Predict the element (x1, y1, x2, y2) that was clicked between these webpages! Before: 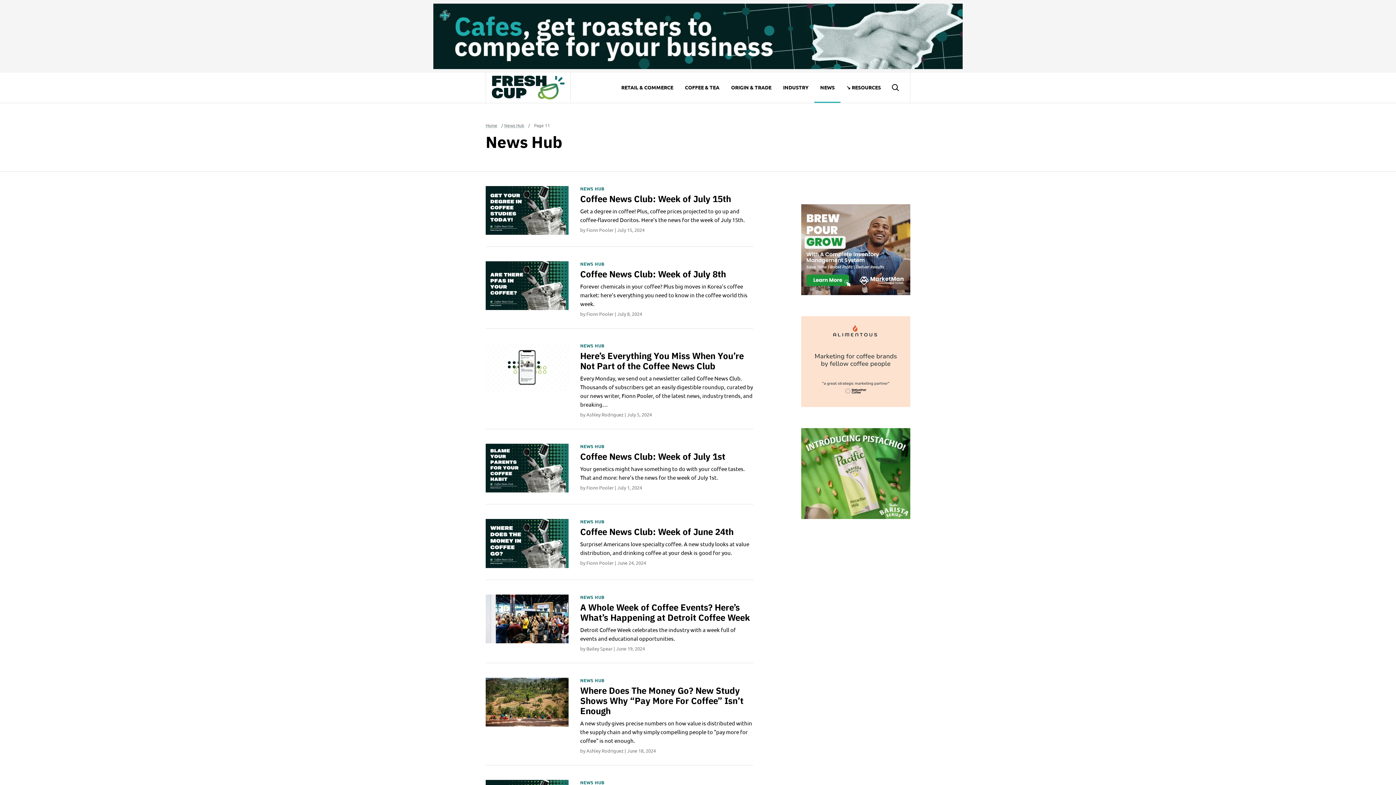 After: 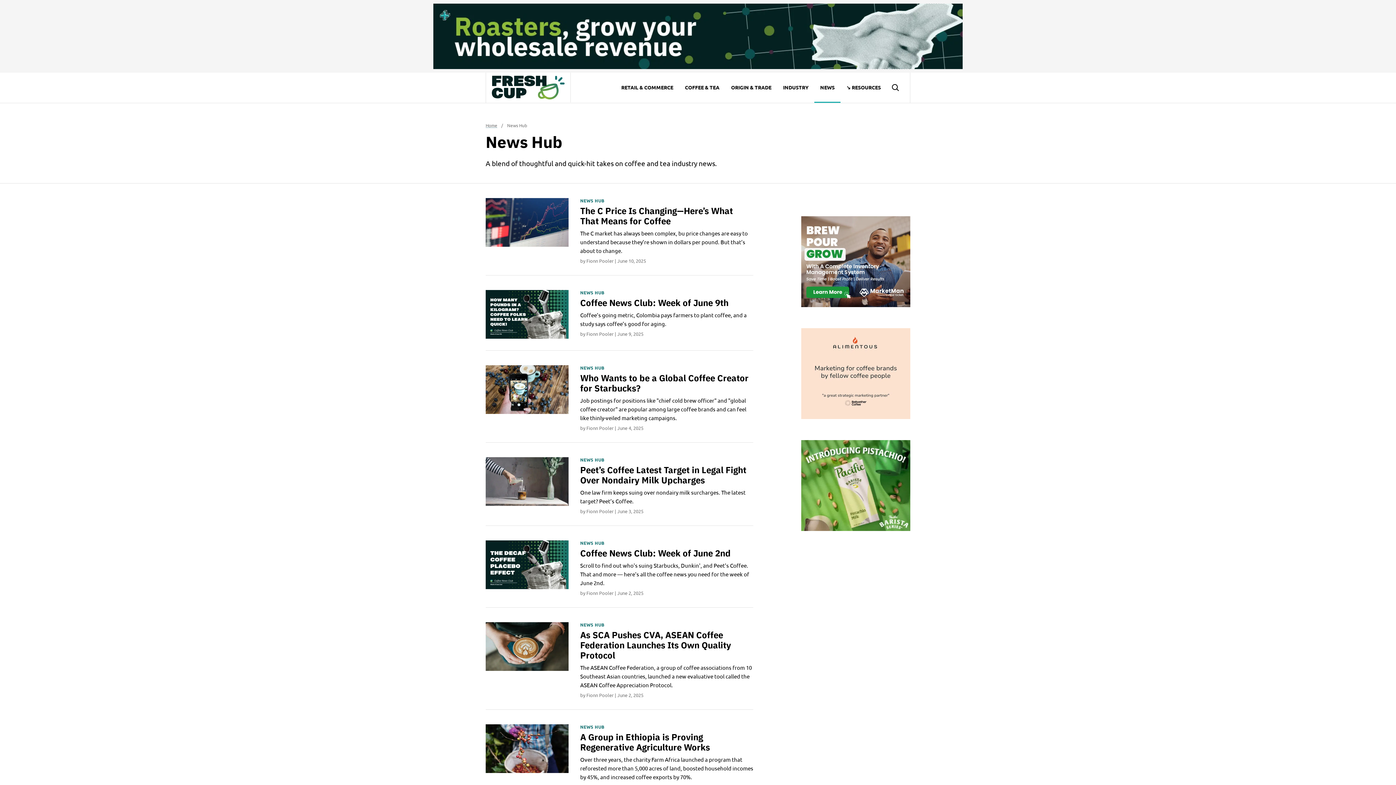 Action: label: NEWS bbox: (814, 72, 840, 102)